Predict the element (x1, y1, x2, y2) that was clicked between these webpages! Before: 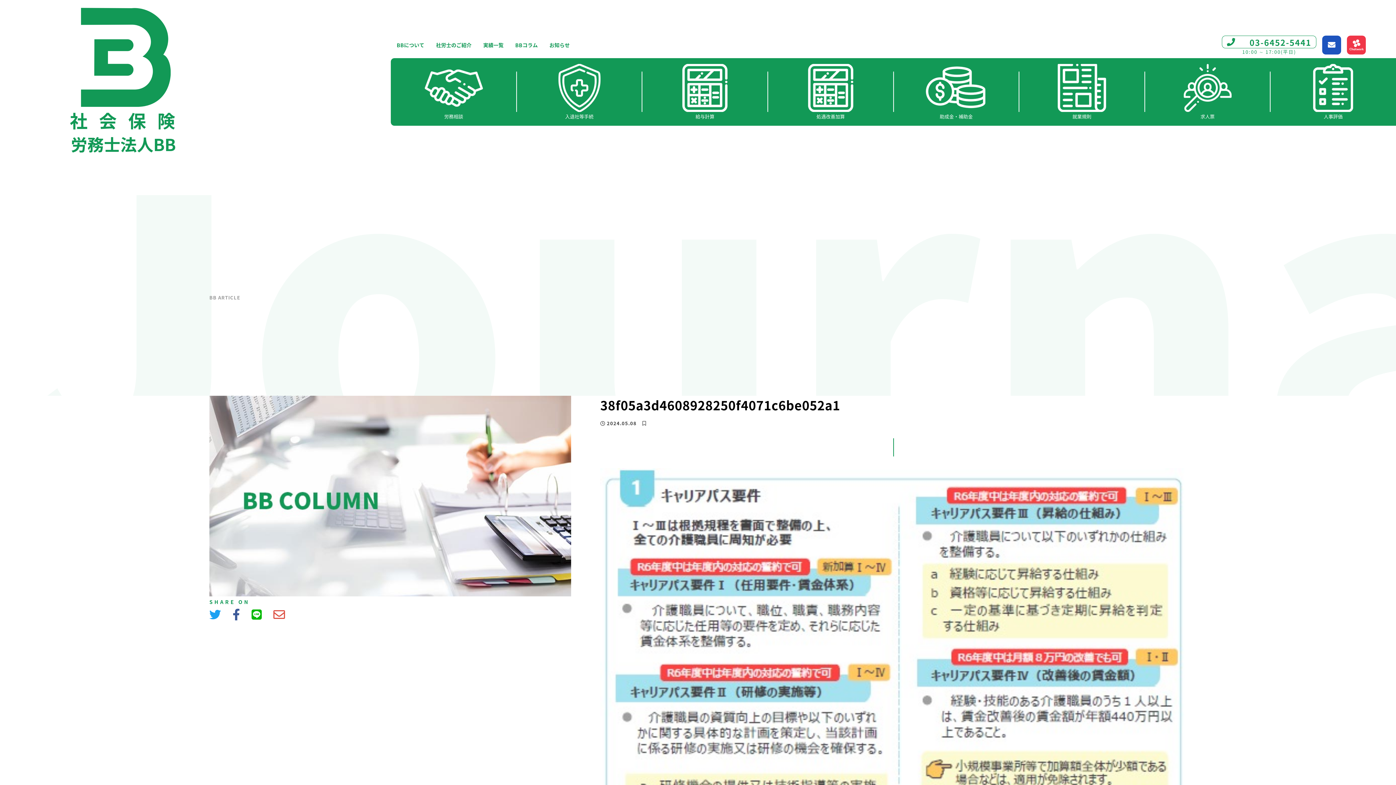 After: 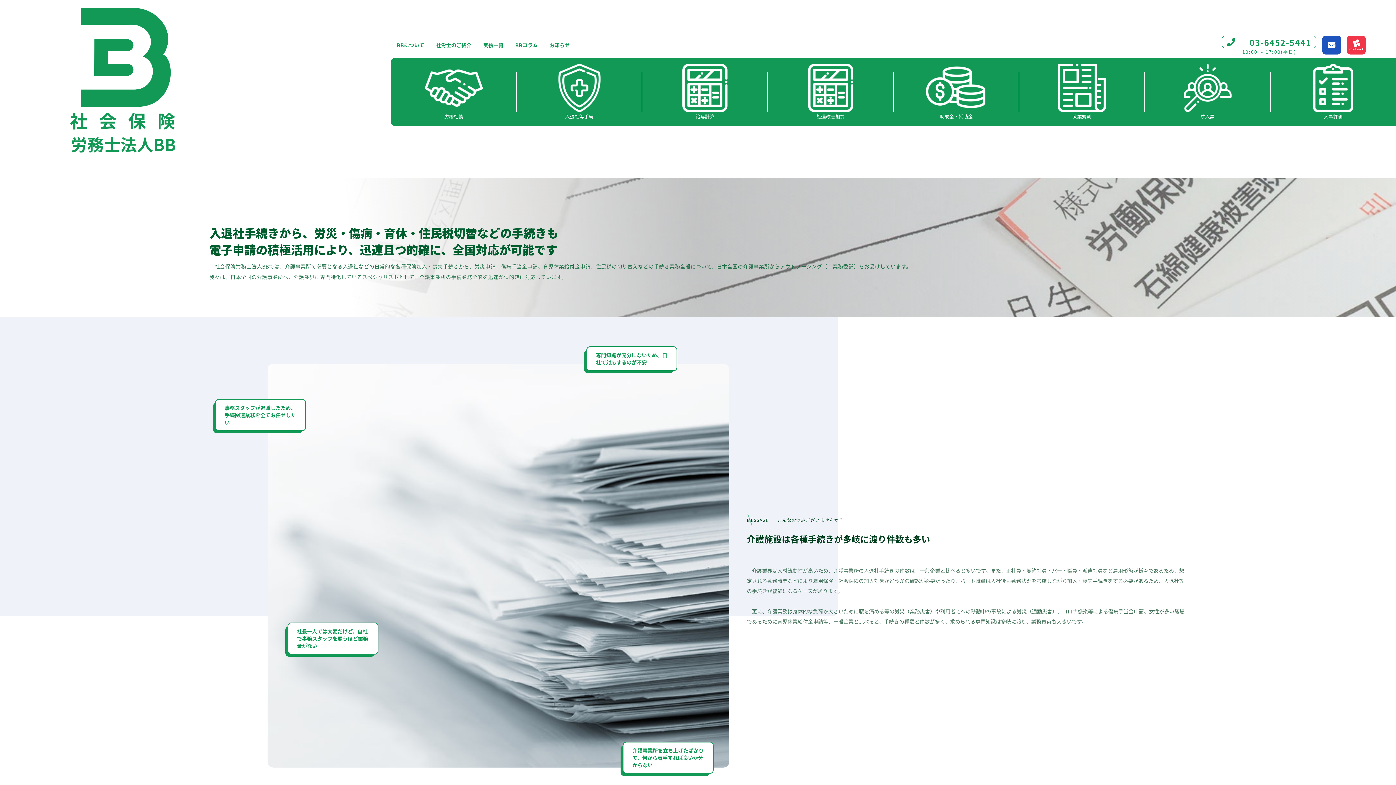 Action: label: 入退社等手続 bbox: (522, 63, 636, 119)